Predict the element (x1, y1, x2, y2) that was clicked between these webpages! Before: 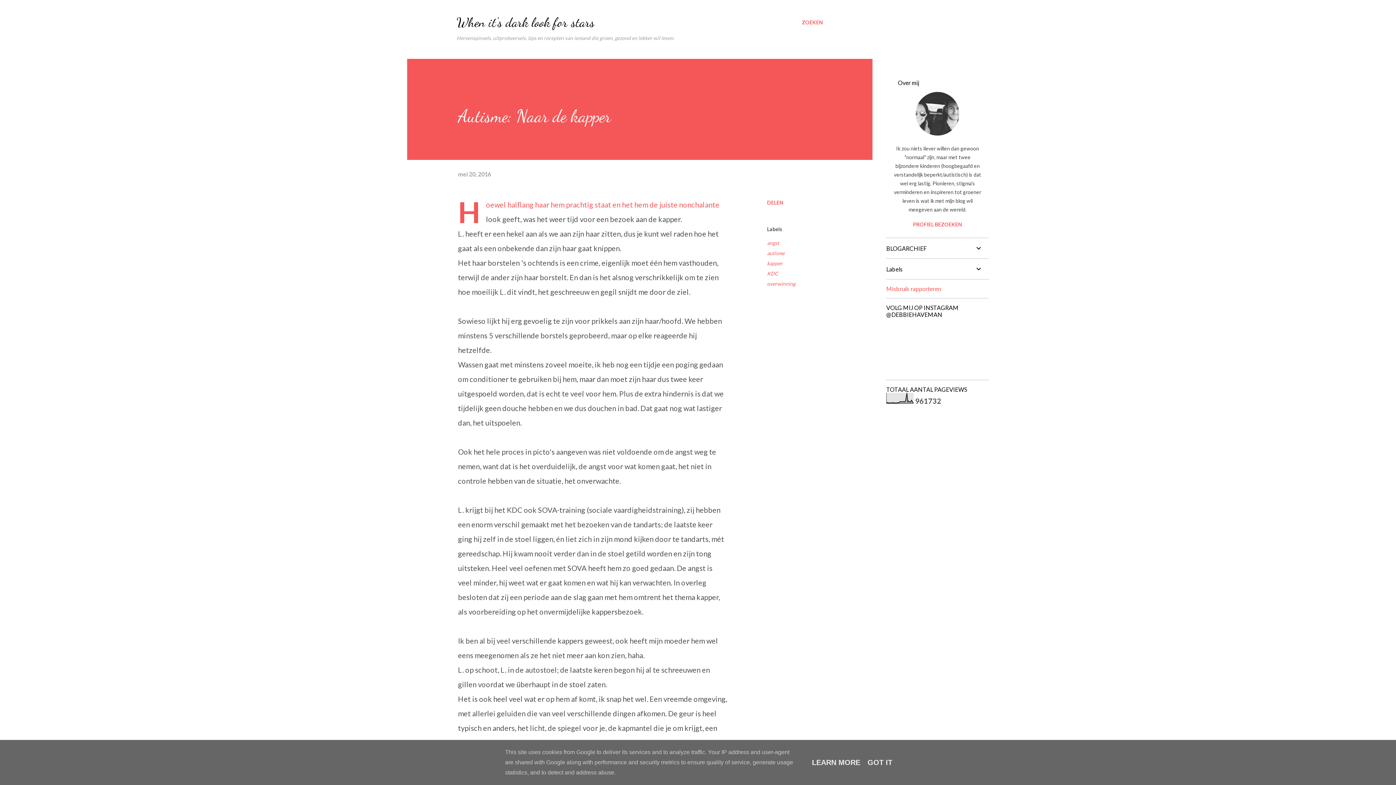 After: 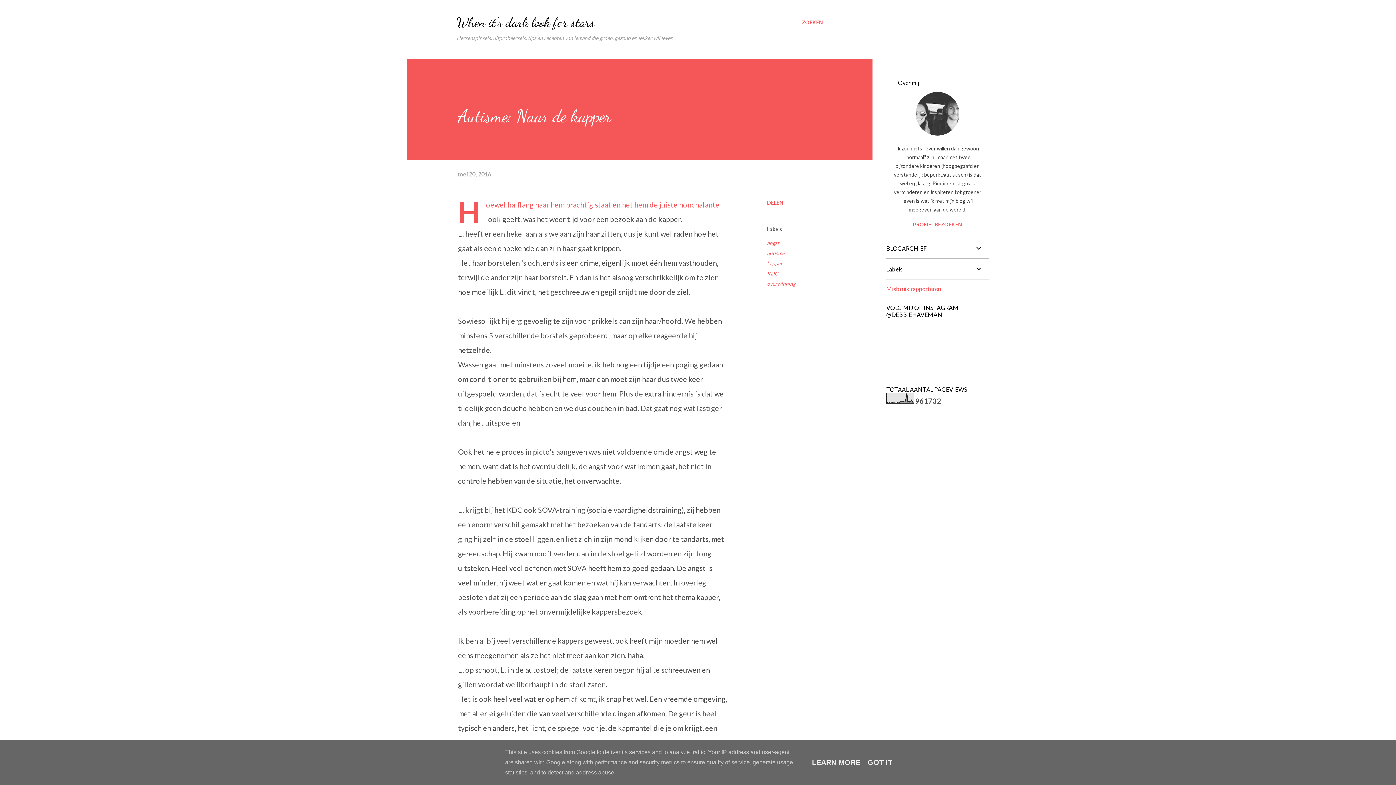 Action: label: Misbruik rapporteren bbox: (886, 285, 941, 292)